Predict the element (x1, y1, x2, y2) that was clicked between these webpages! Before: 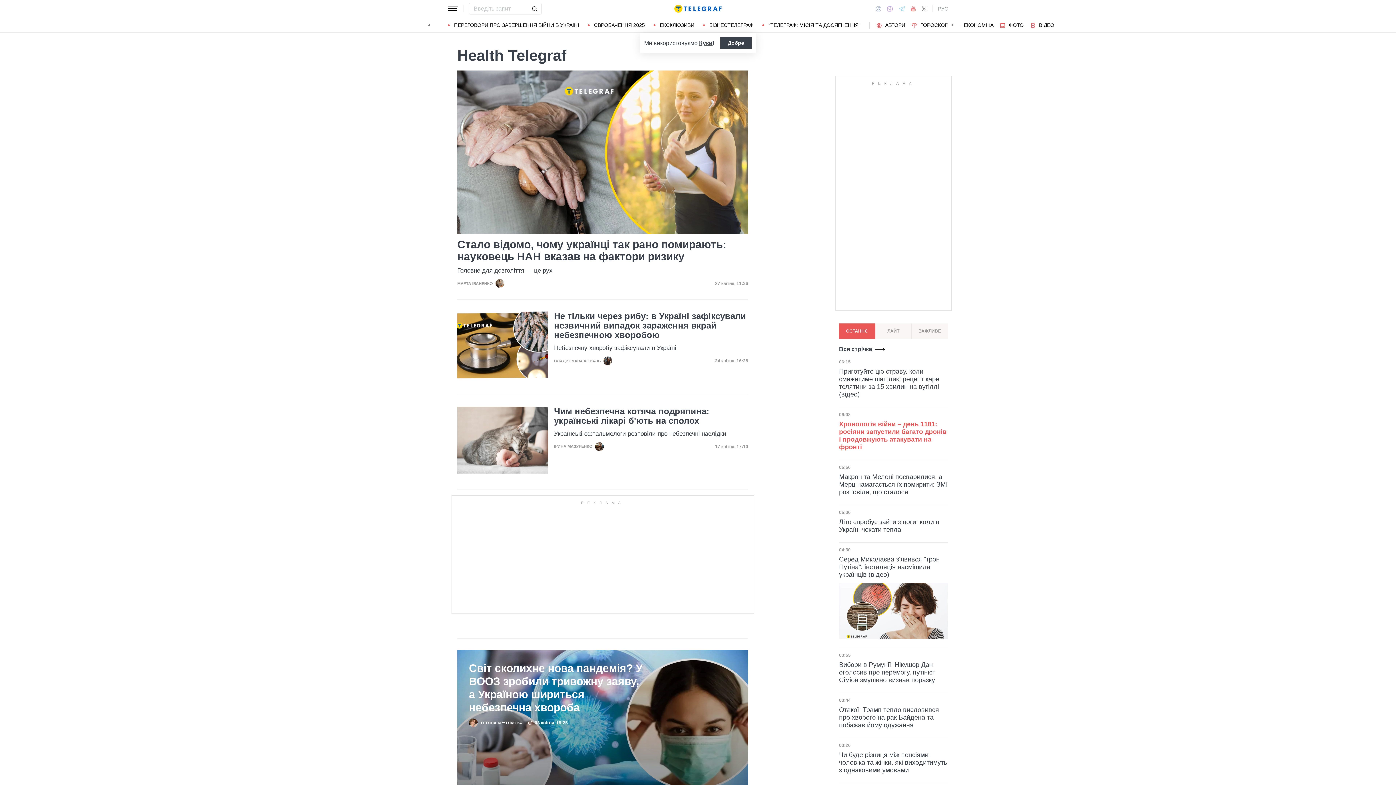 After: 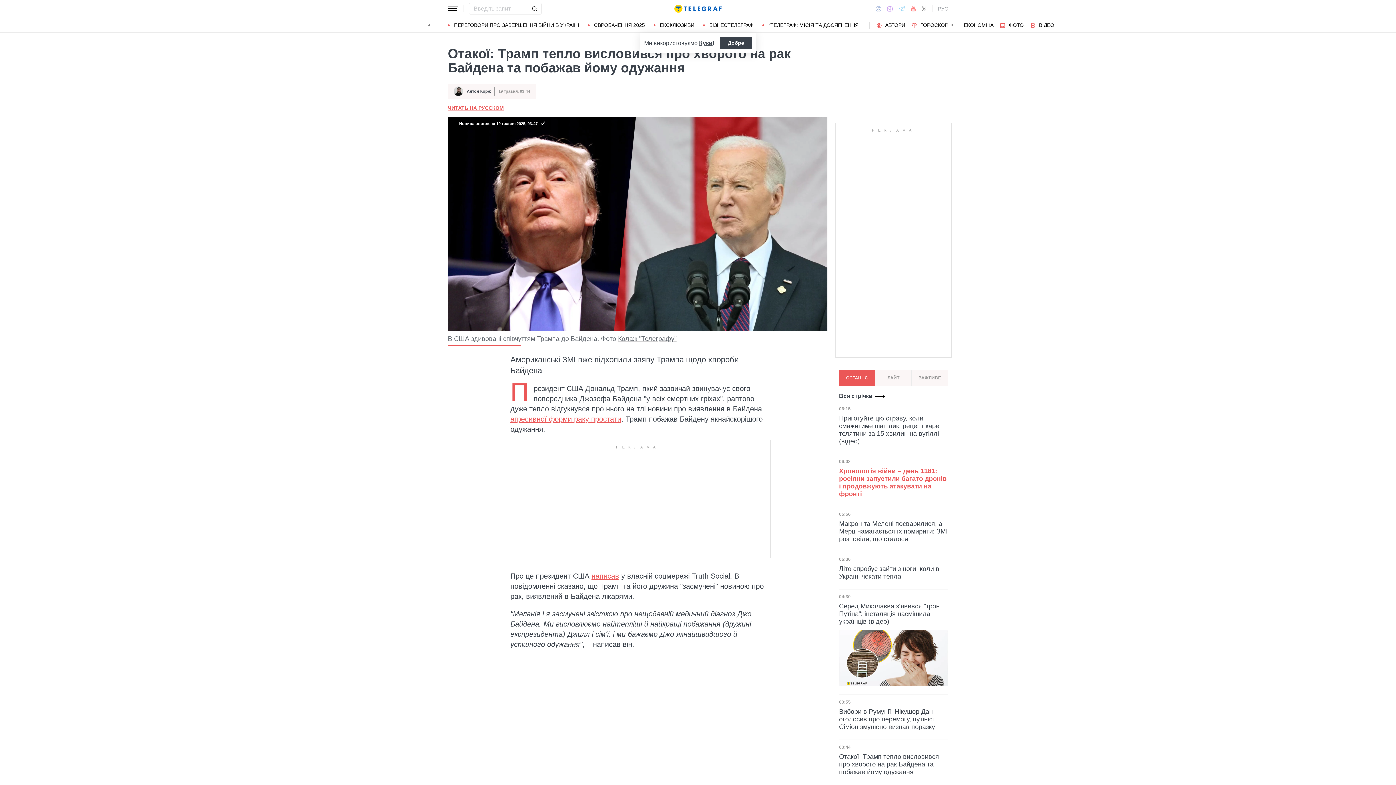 Action: bbox: (839, 706, 948, 729) label: Отакої: Трамп тепло висловився про хворого на рак Байдена та побажав йому одужання